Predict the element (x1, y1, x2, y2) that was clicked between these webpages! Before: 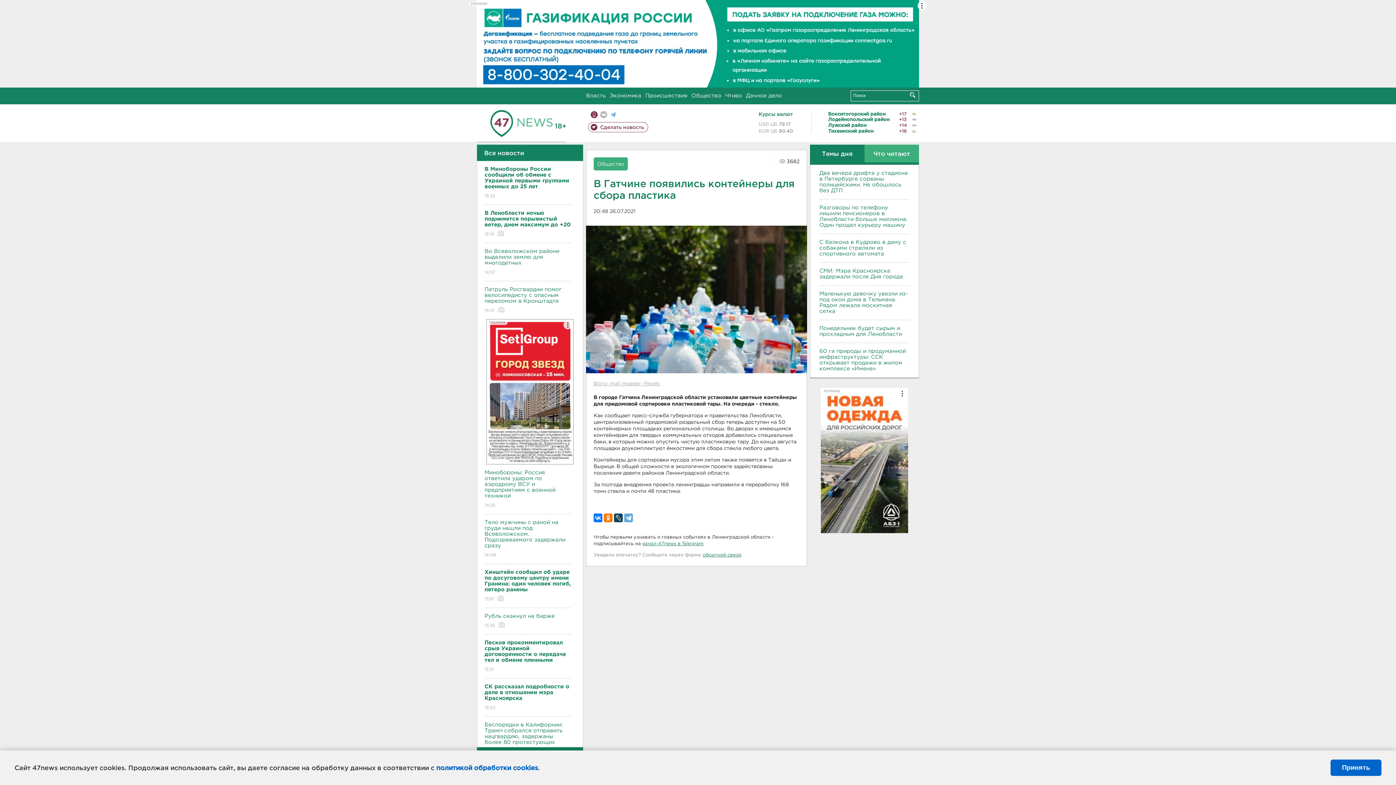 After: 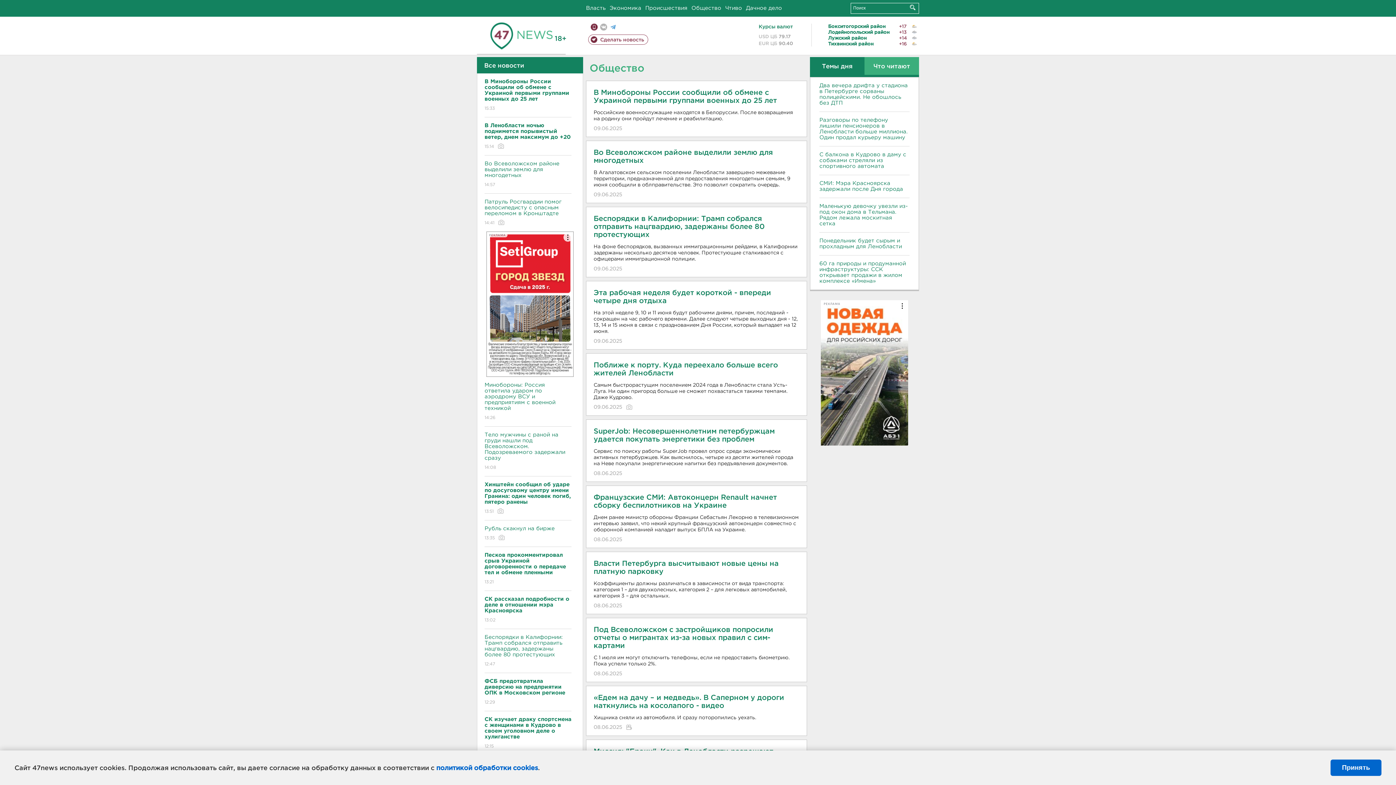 Action: label: Общество bbox: (597, 162, 624, 166)